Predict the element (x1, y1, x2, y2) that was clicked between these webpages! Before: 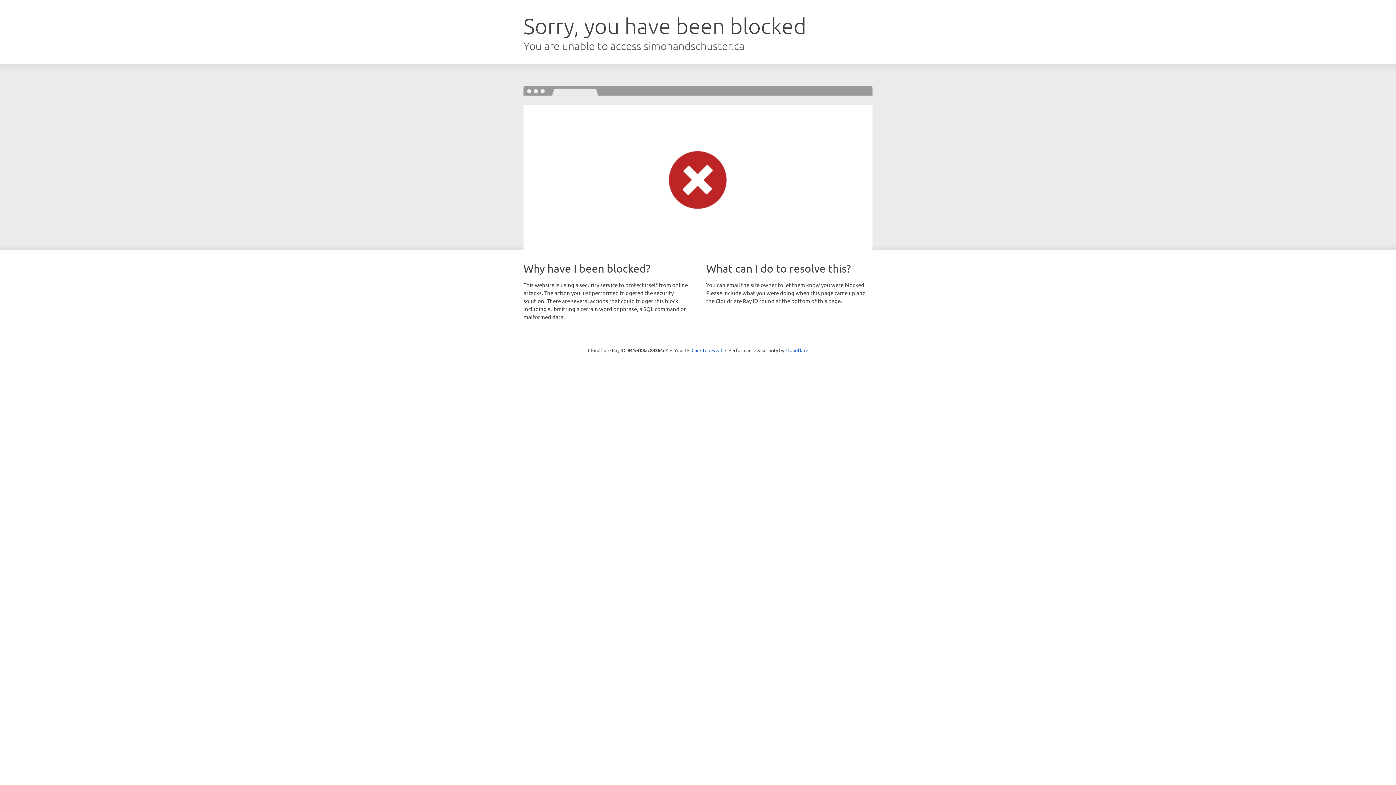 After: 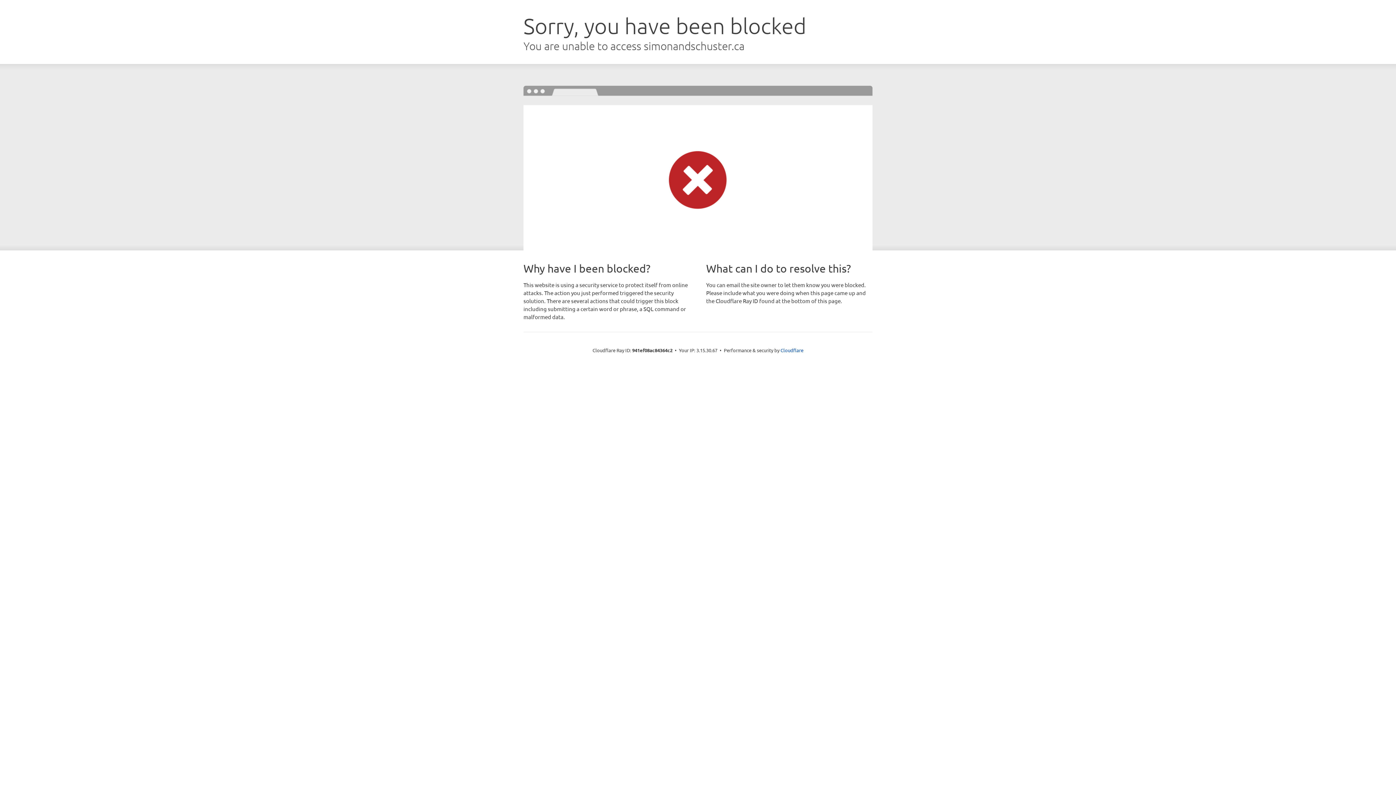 Action: label: Click to reveal bbox: (691, 346, 722, 353)